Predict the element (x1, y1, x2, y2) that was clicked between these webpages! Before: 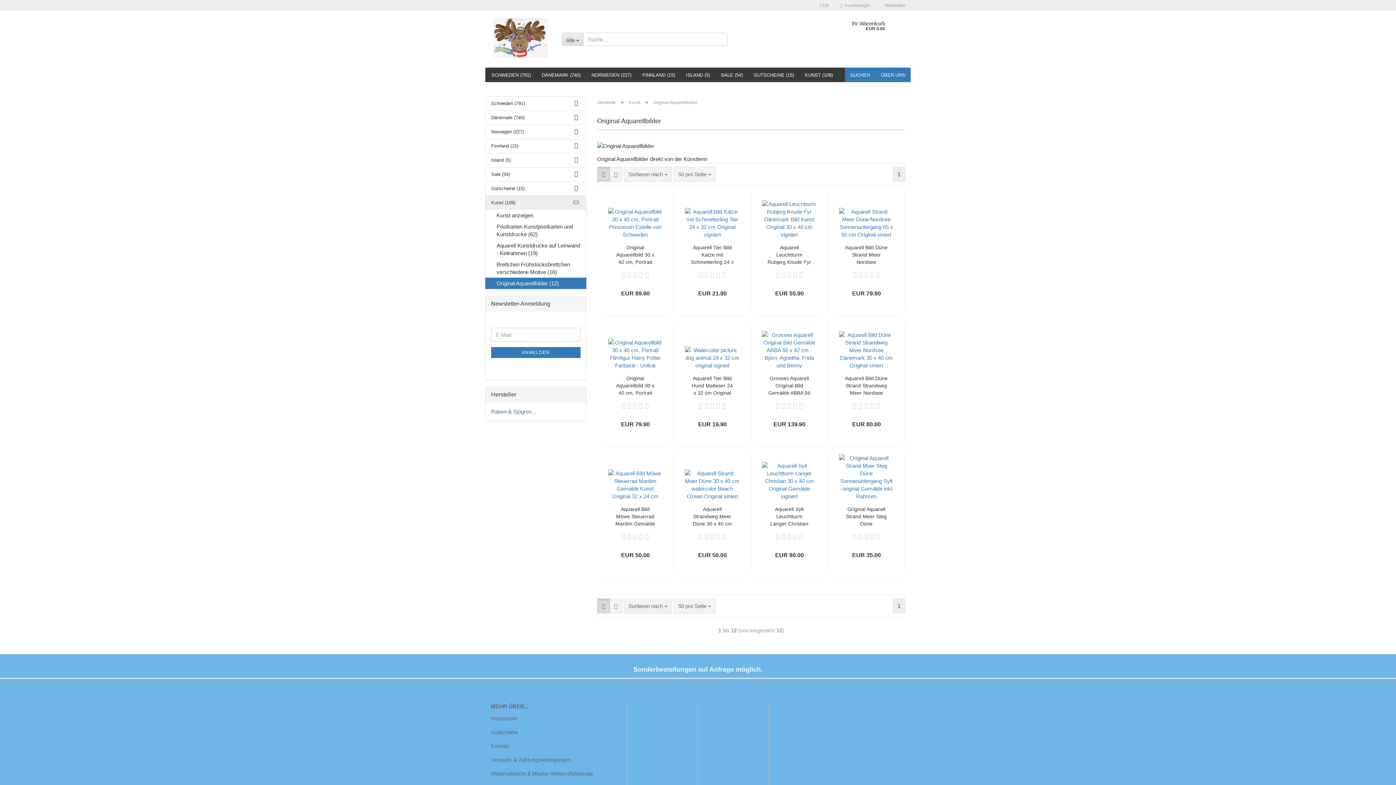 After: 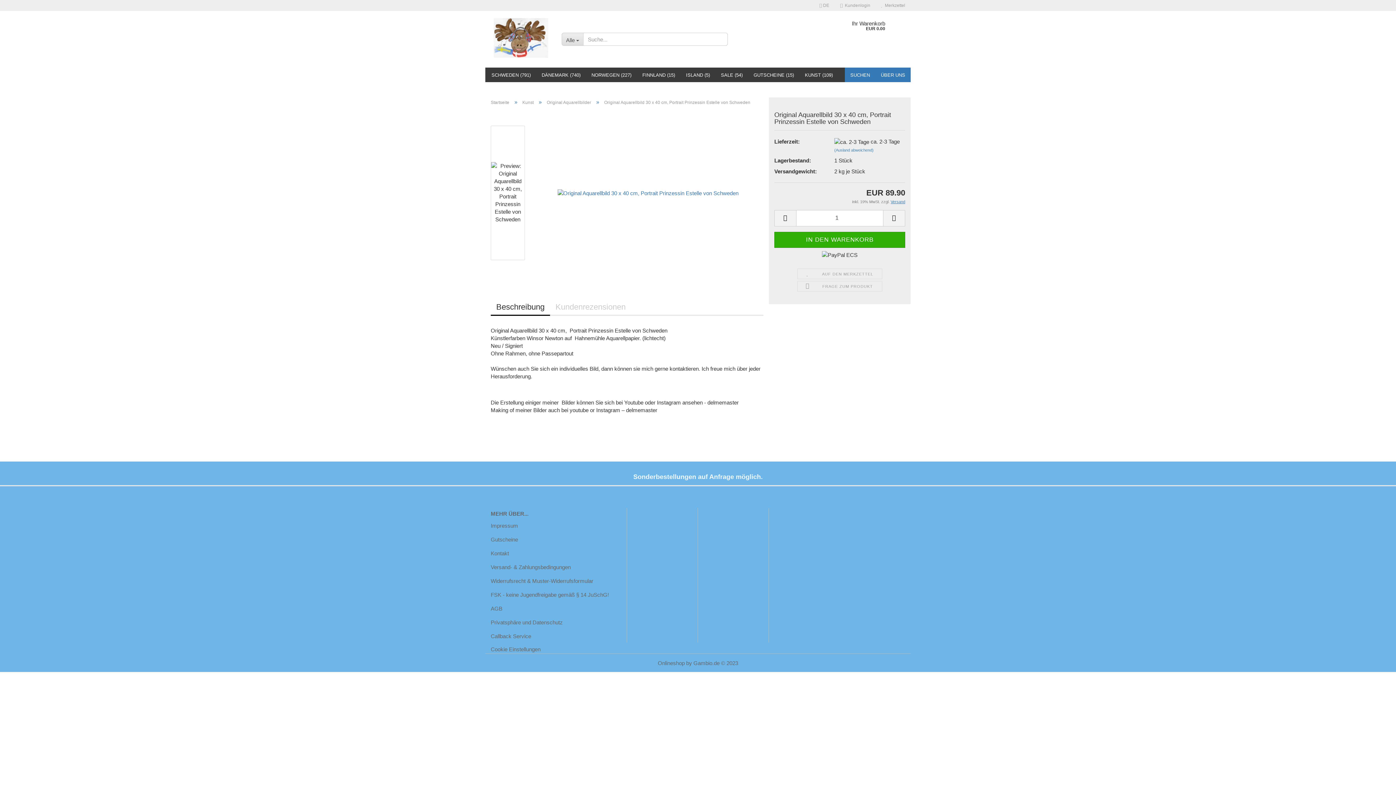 Action: bbox: (613, 243, 657, 265) label: Original Aquarellbild 30 x 40 cm, Portrait Prinzessin Estelle von Schweden